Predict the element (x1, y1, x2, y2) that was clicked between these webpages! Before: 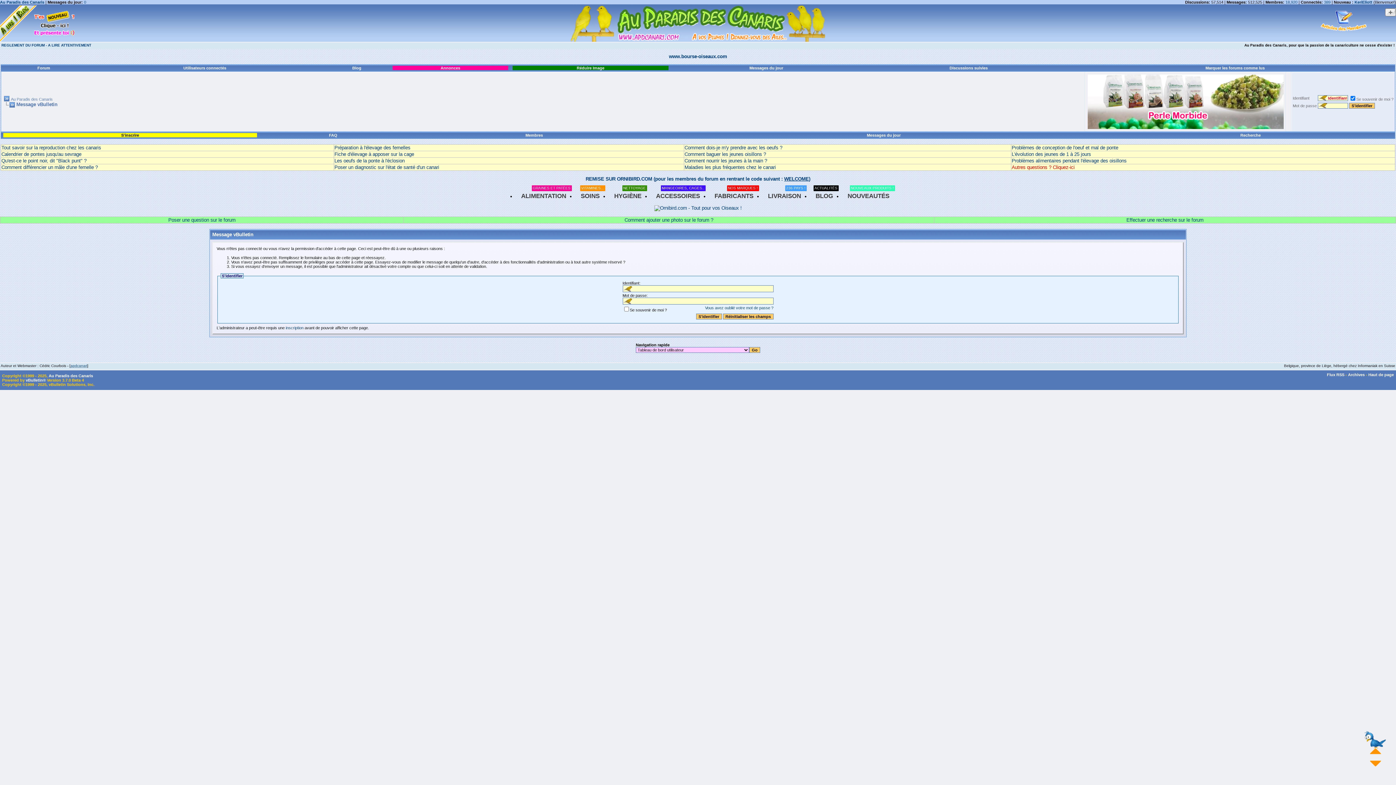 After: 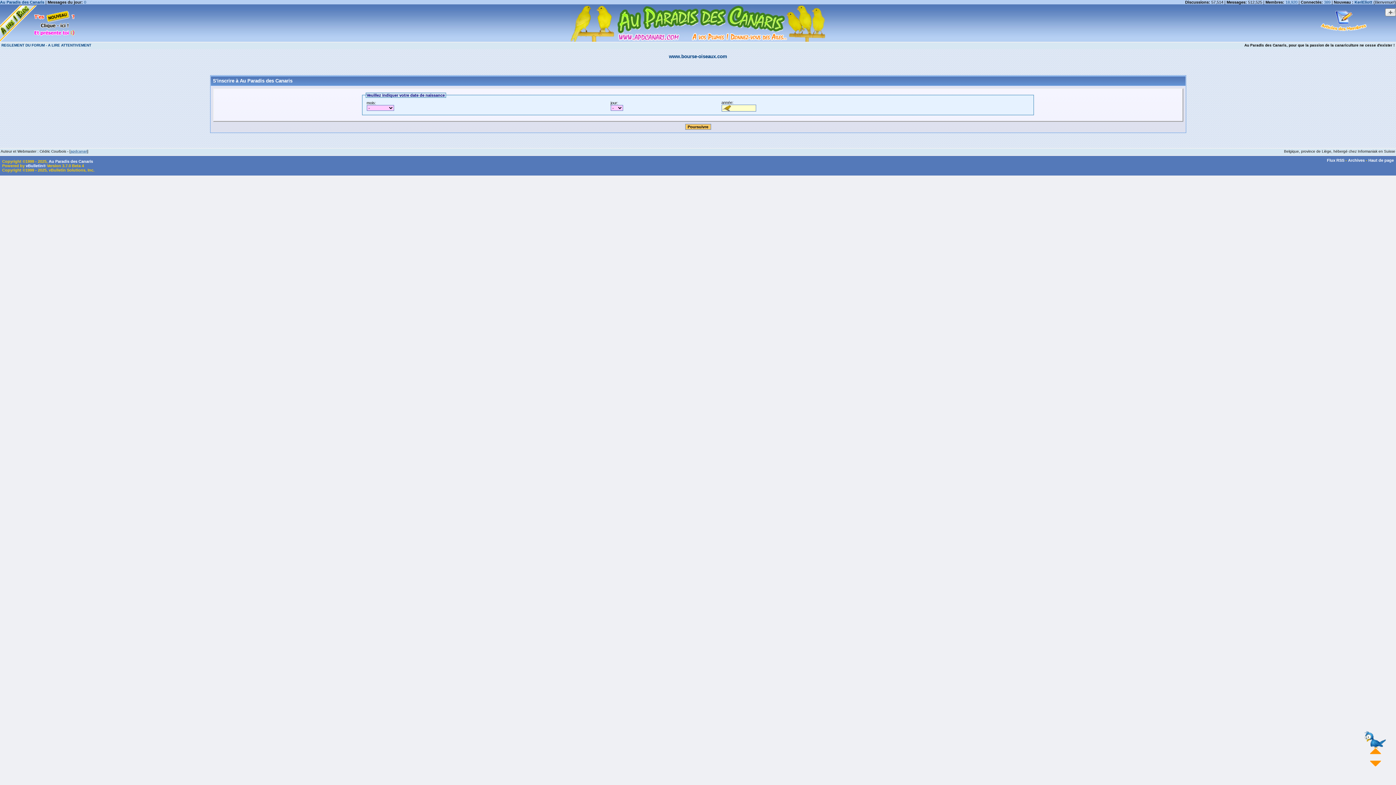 Action: label: inscription bbox: (285, 325, 303, 330)